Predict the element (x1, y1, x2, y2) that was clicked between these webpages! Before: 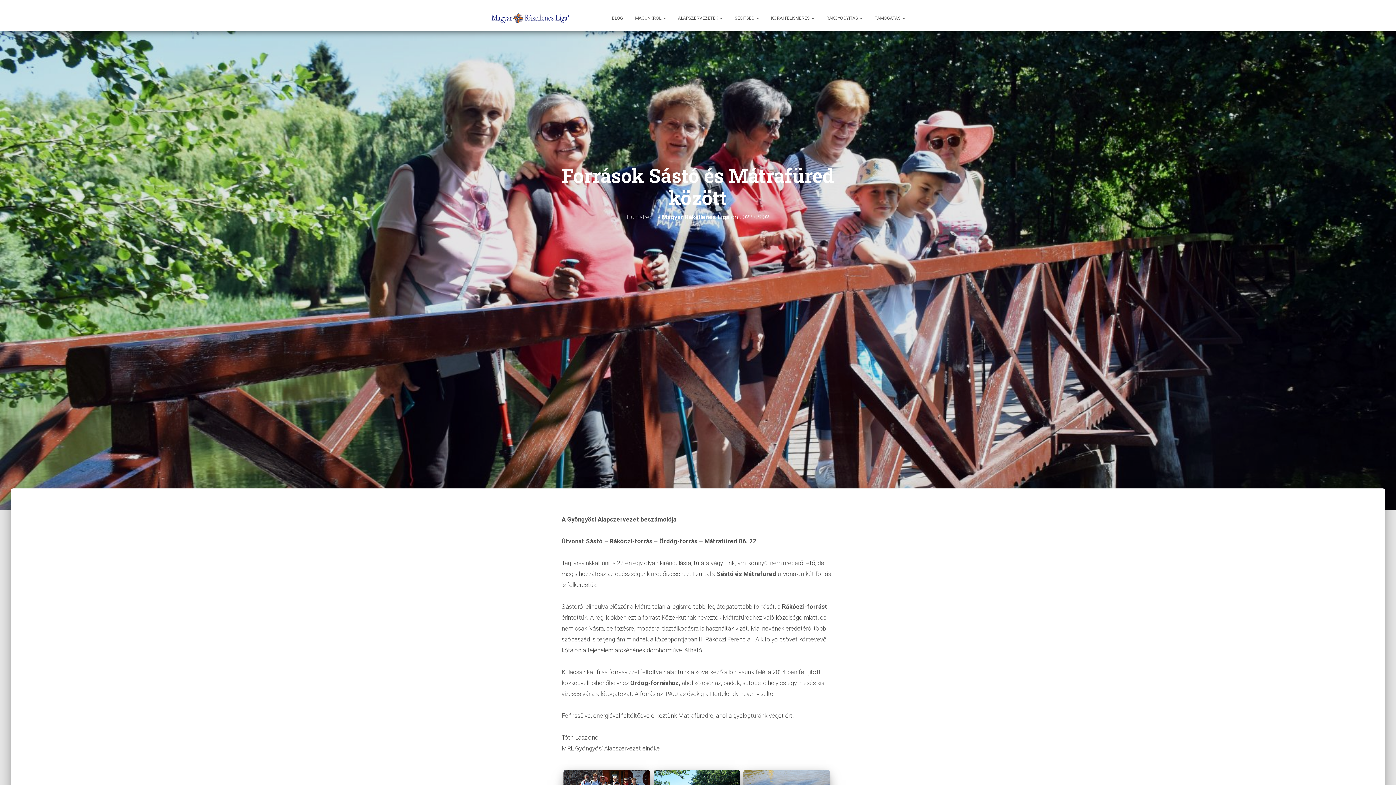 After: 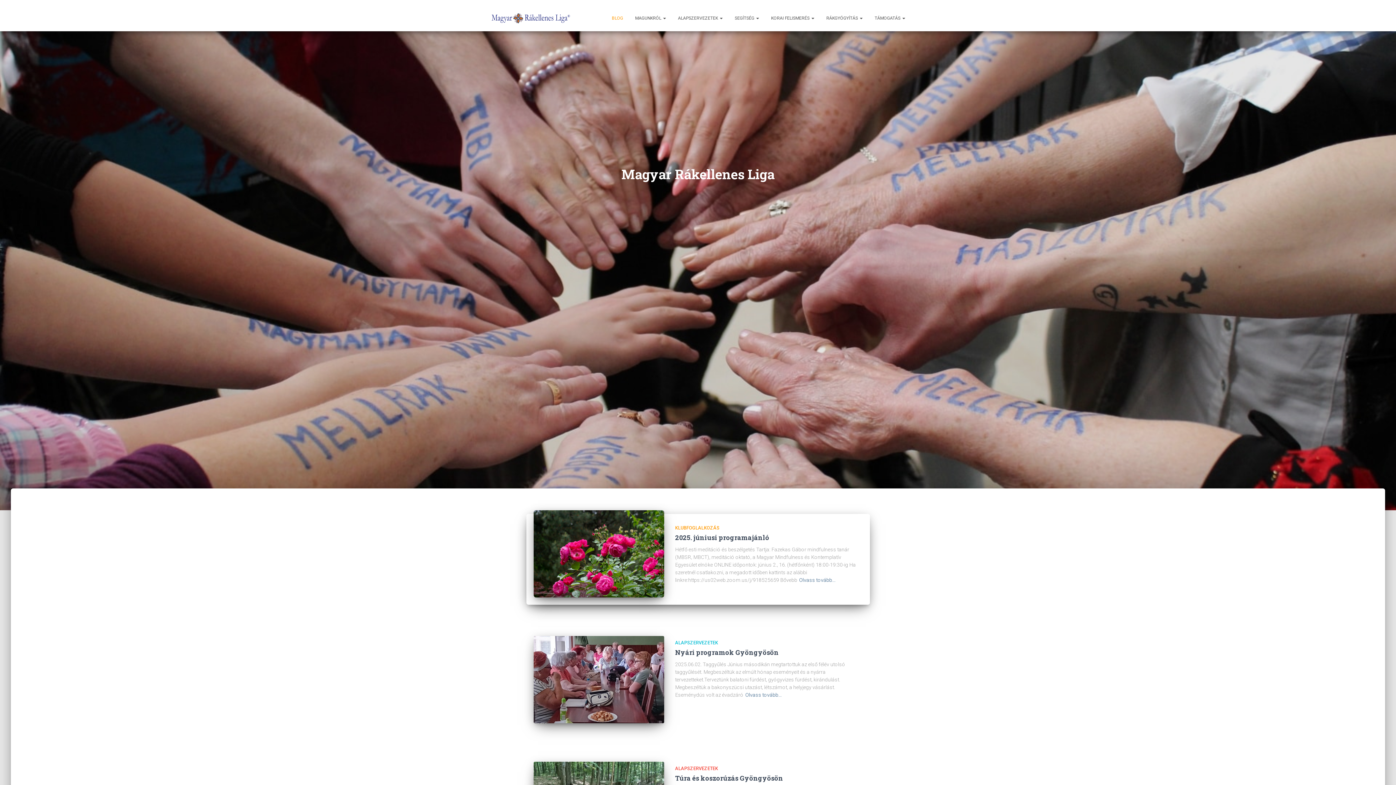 Action: label: BLOG bbox: (606, 9, 628, 27)